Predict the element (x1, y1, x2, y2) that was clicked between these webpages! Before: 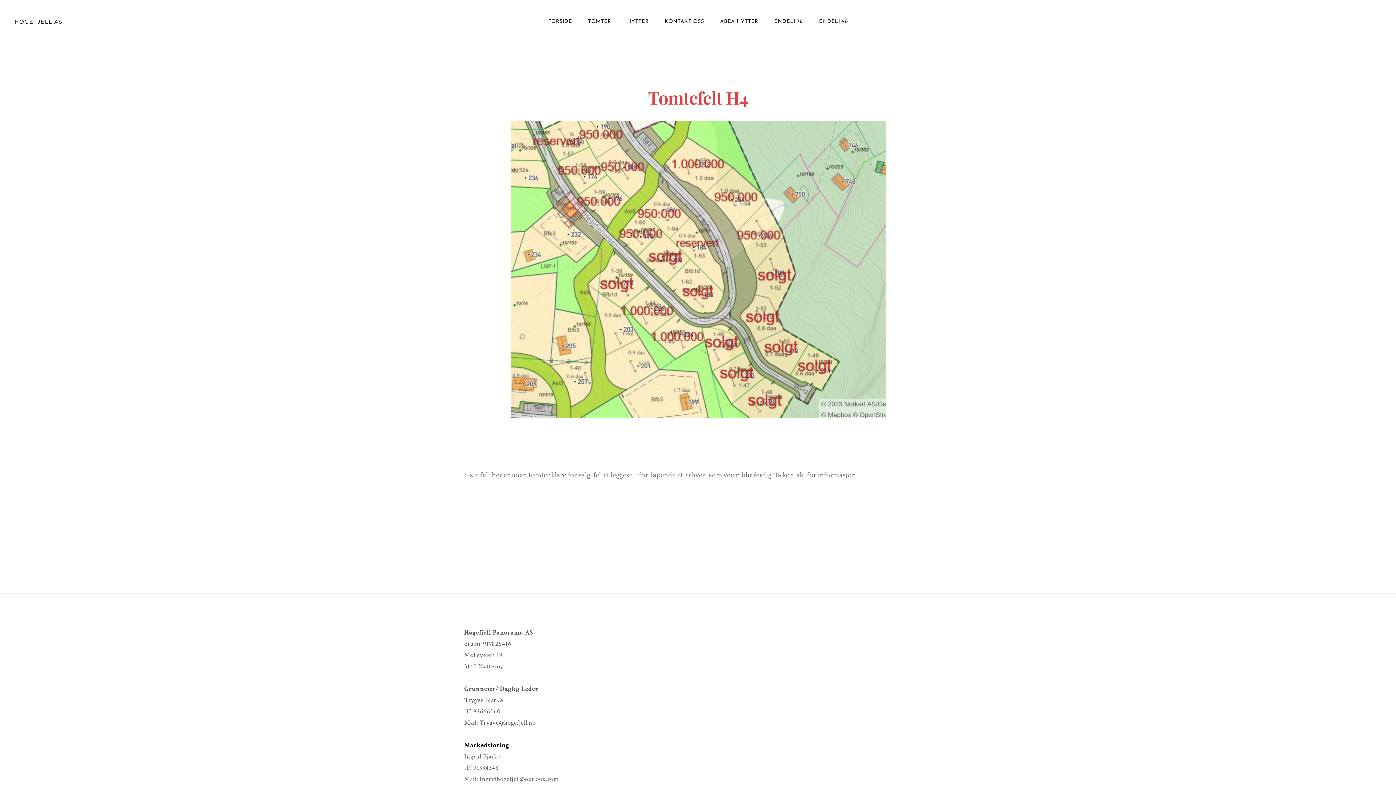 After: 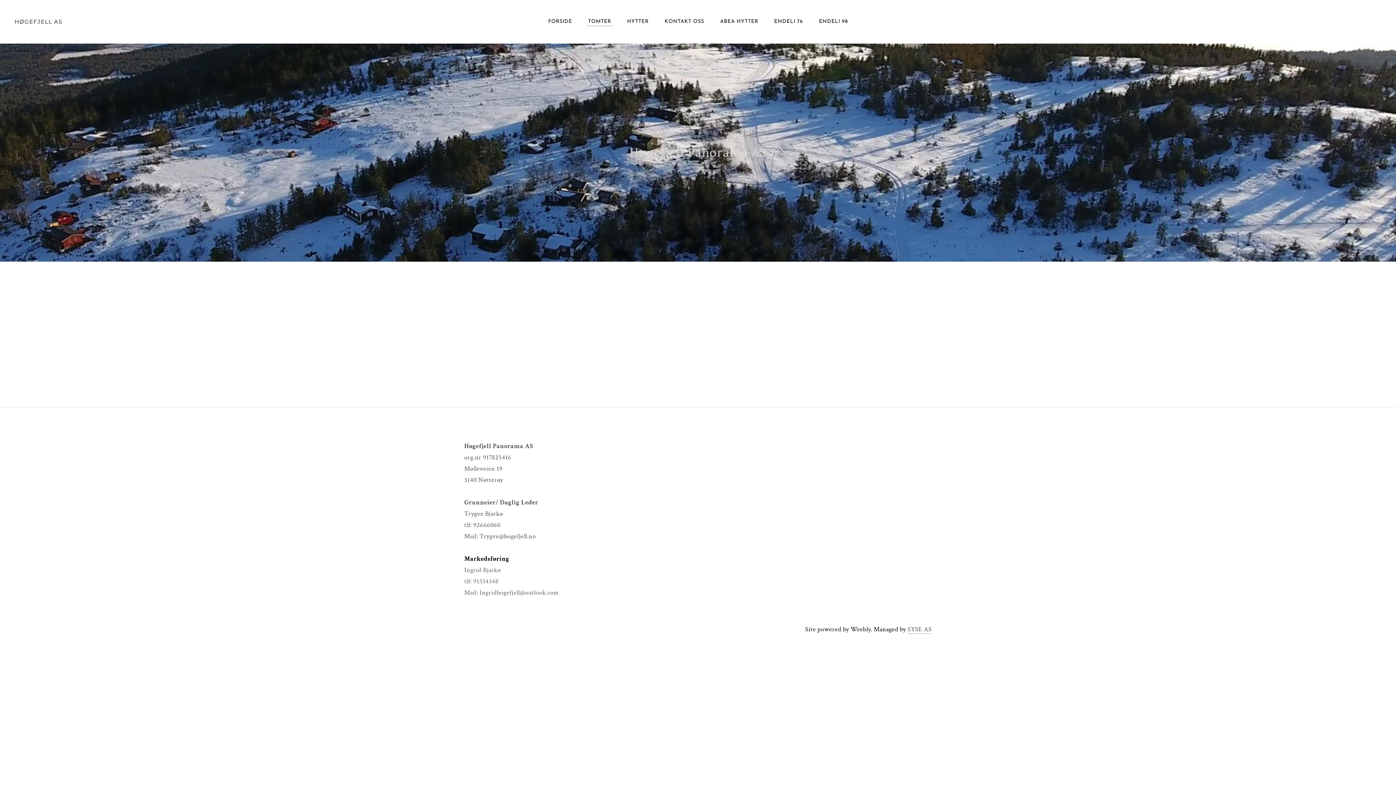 Action: bbox: (580, 15, 618, 28) label: TOMTER